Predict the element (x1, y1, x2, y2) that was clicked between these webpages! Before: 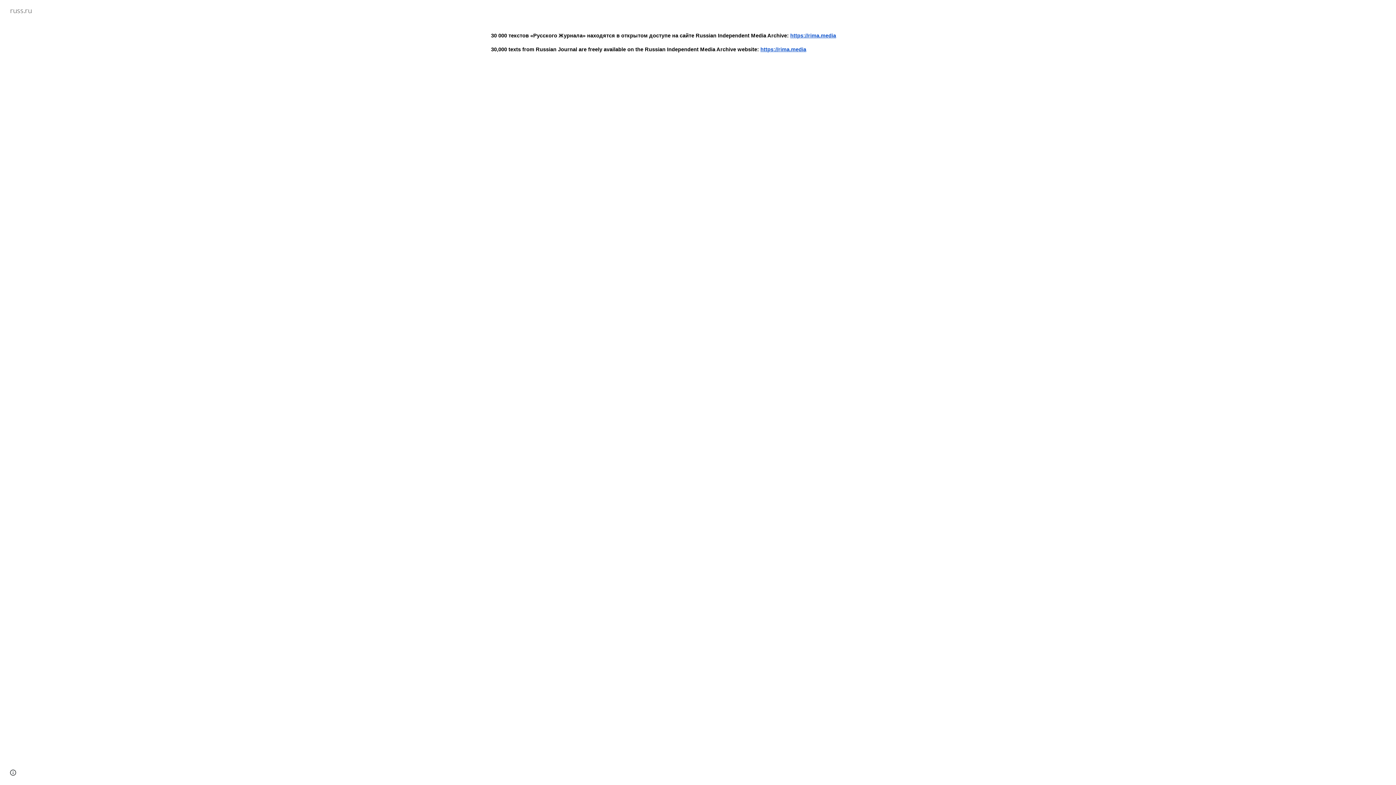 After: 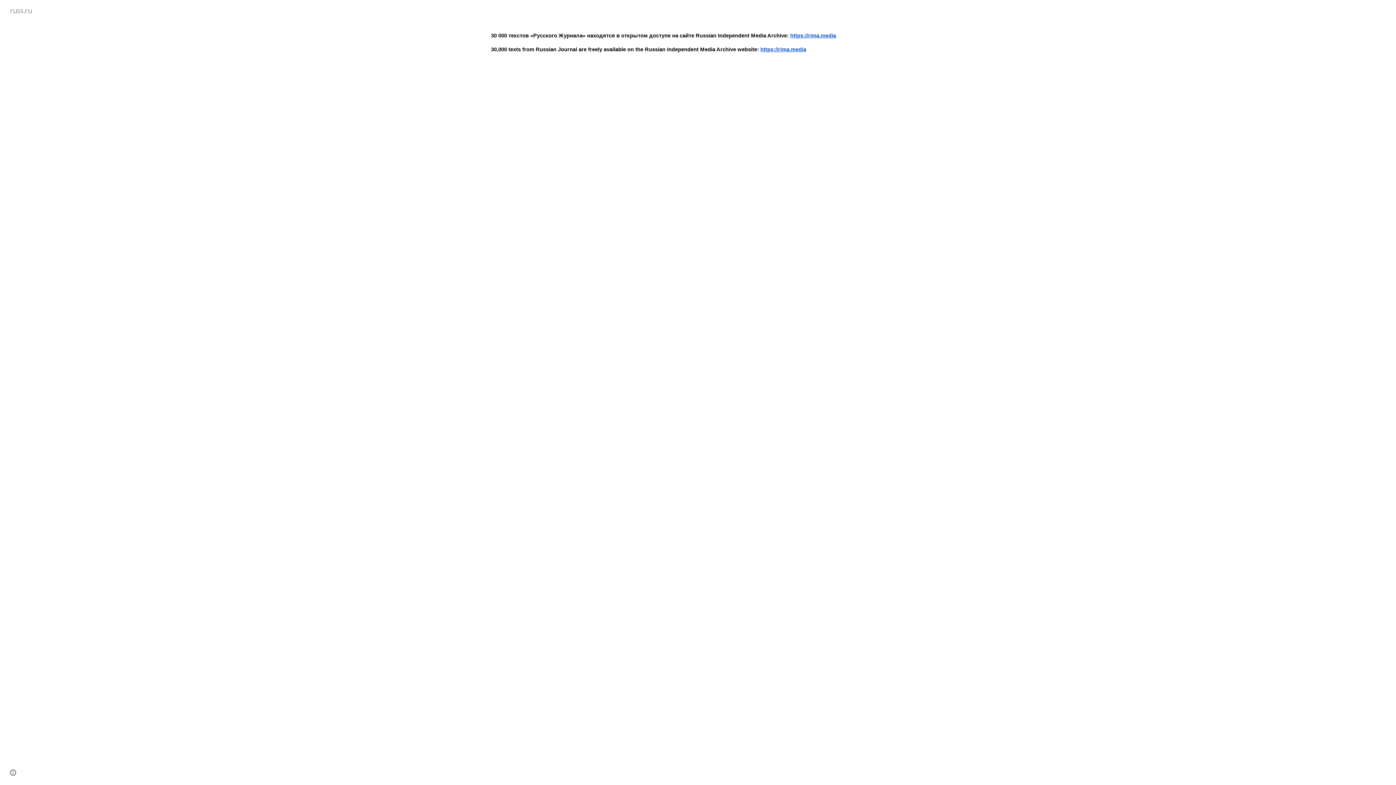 Action: bbox: (760, 46, 806, 52) label: https://rima.media